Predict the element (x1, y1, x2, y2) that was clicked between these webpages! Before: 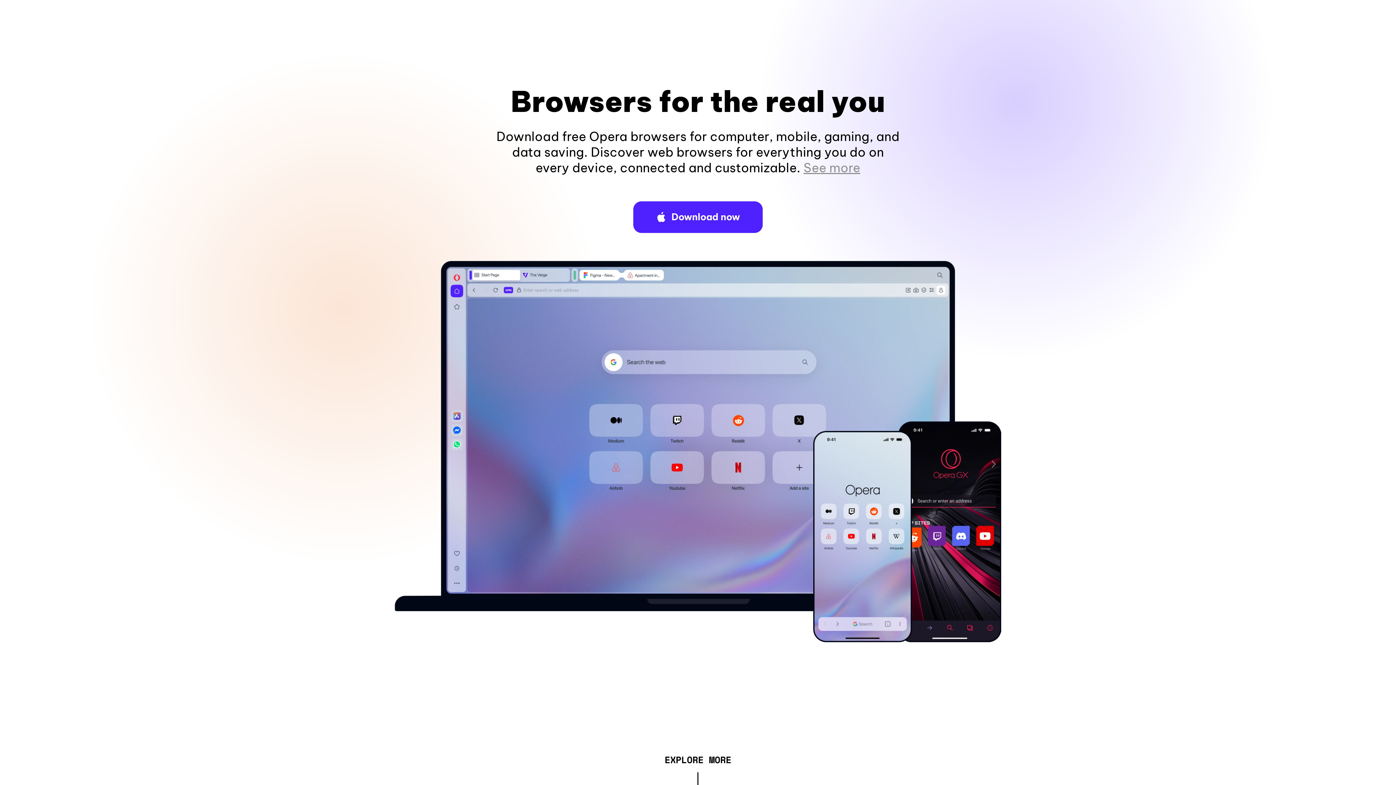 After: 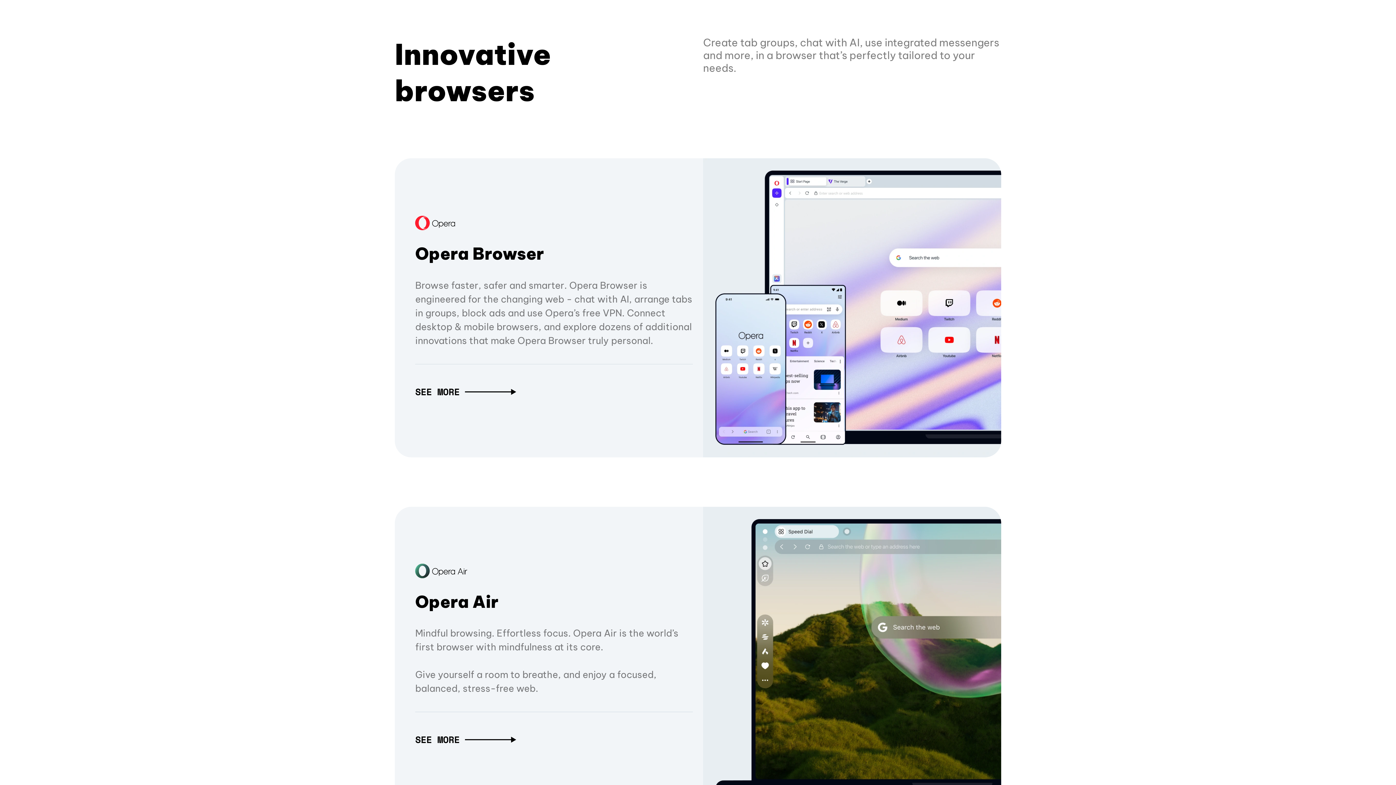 Action: bbox: (664, 757, 731, 765) label: EXPLORE MORE